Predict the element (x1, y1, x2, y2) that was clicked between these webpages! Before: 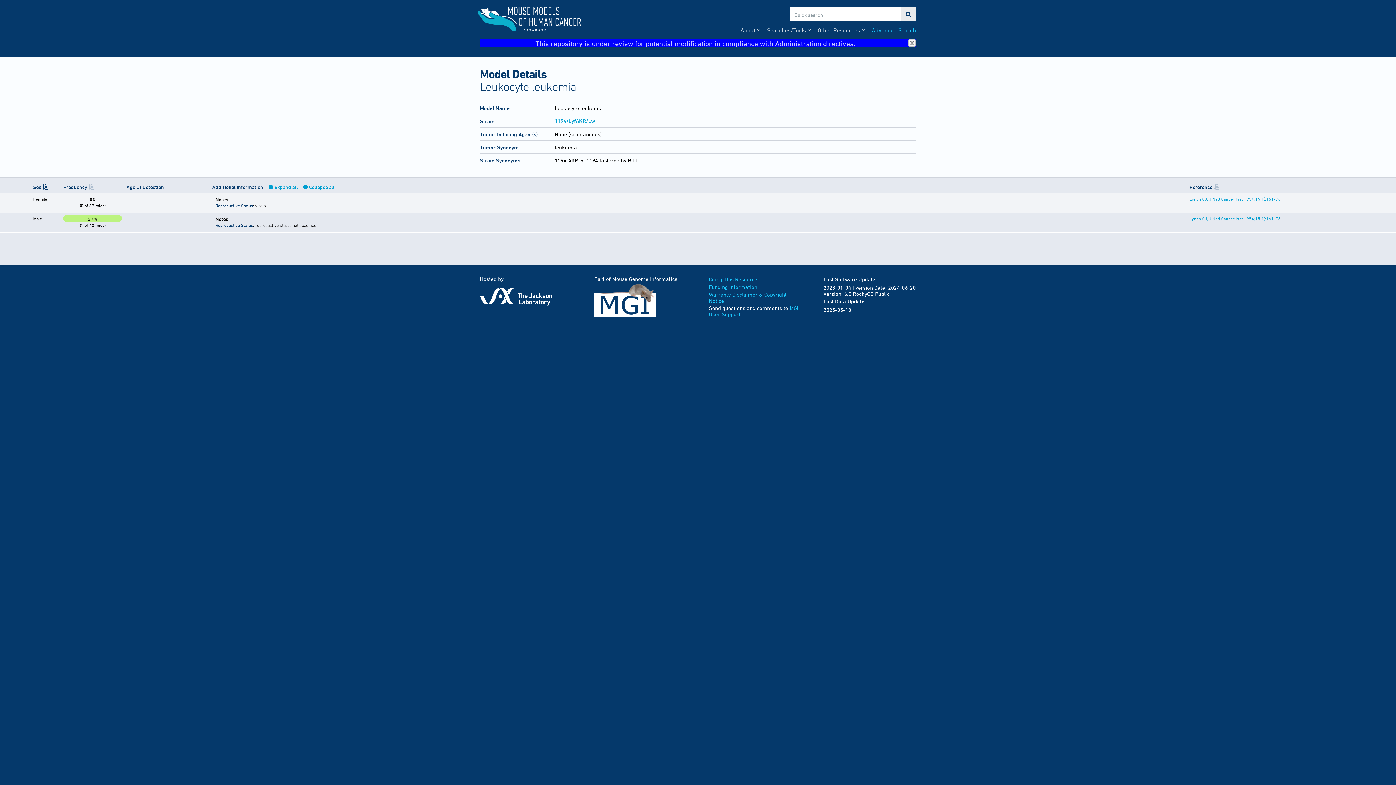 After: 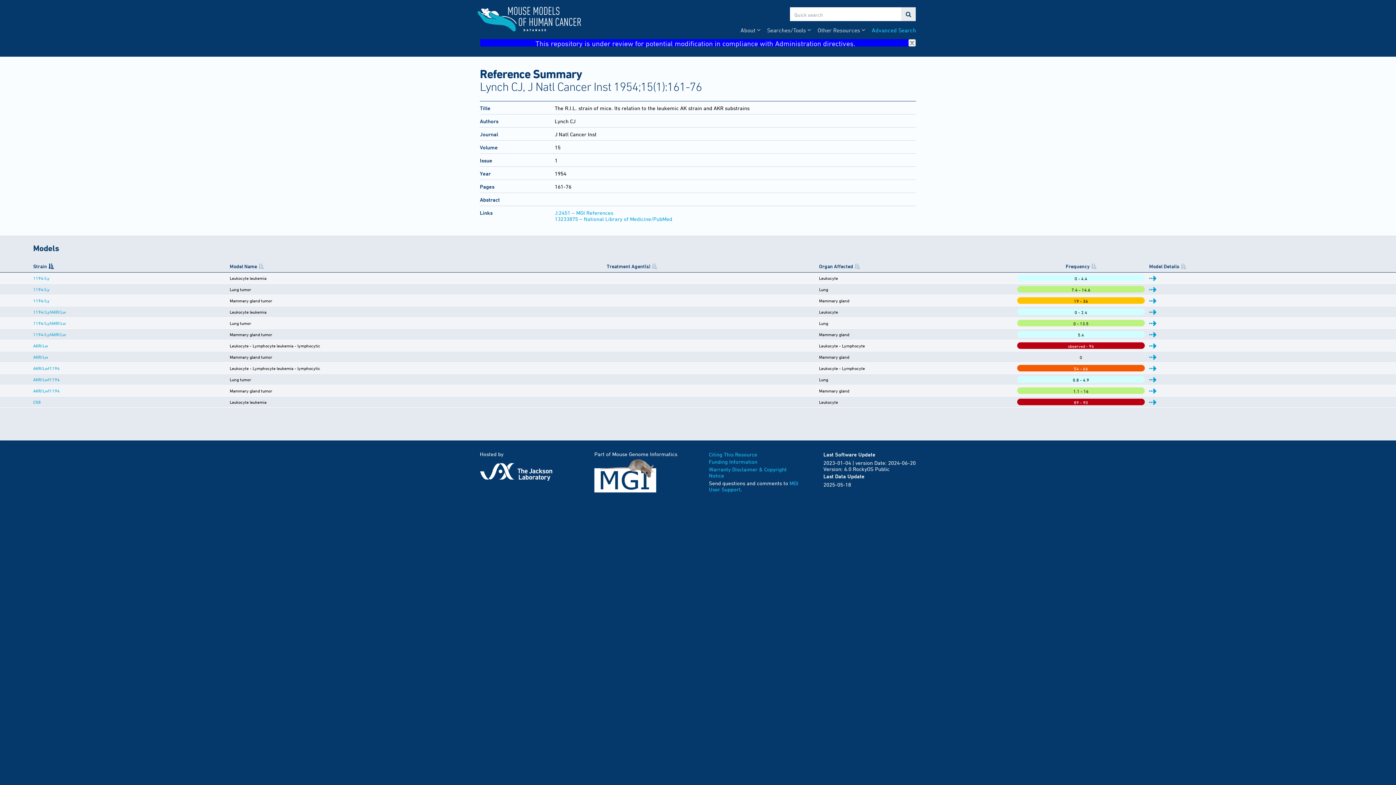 Action: label: Lynch CJ, J Natl Cancer Inst 1954;15(1):161-76 bbox: (1189, 196, 1281, 201)